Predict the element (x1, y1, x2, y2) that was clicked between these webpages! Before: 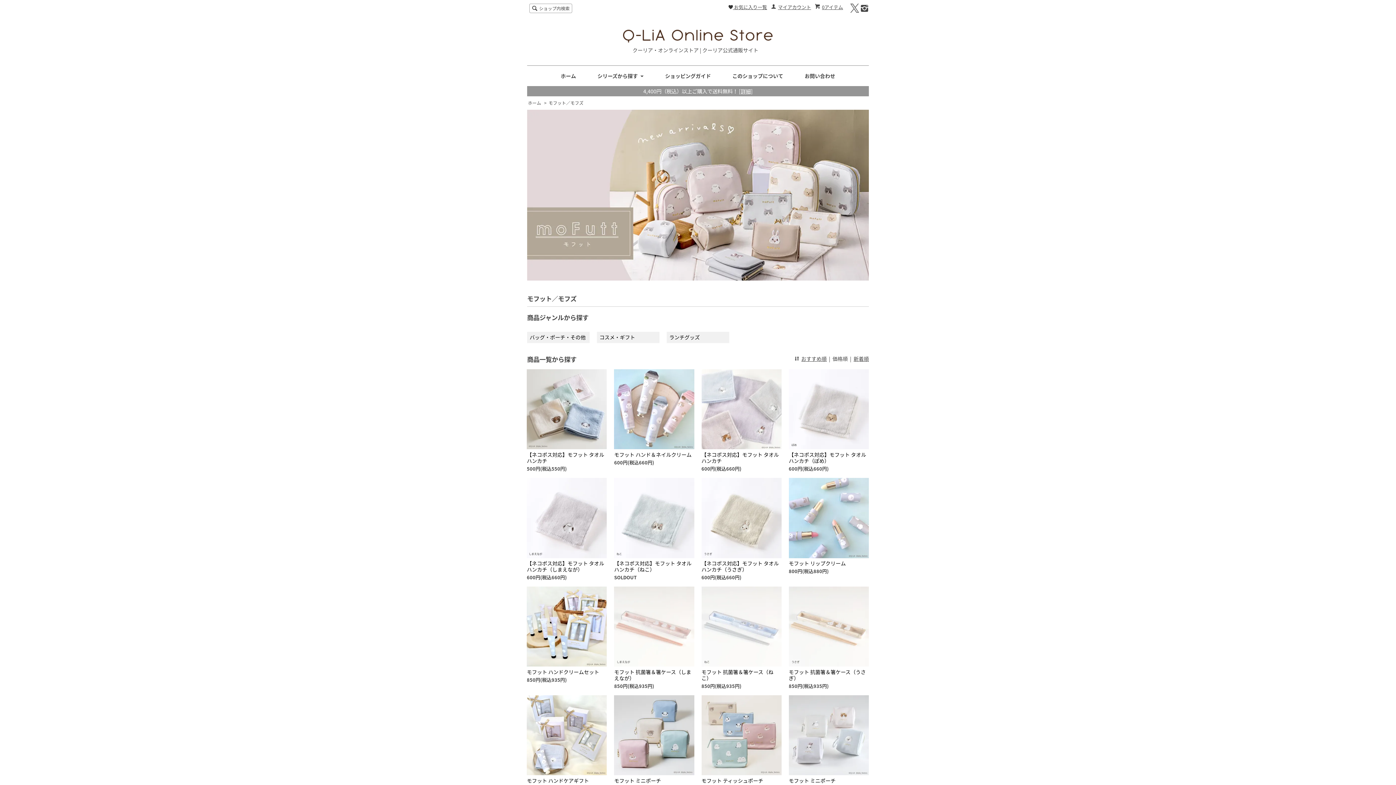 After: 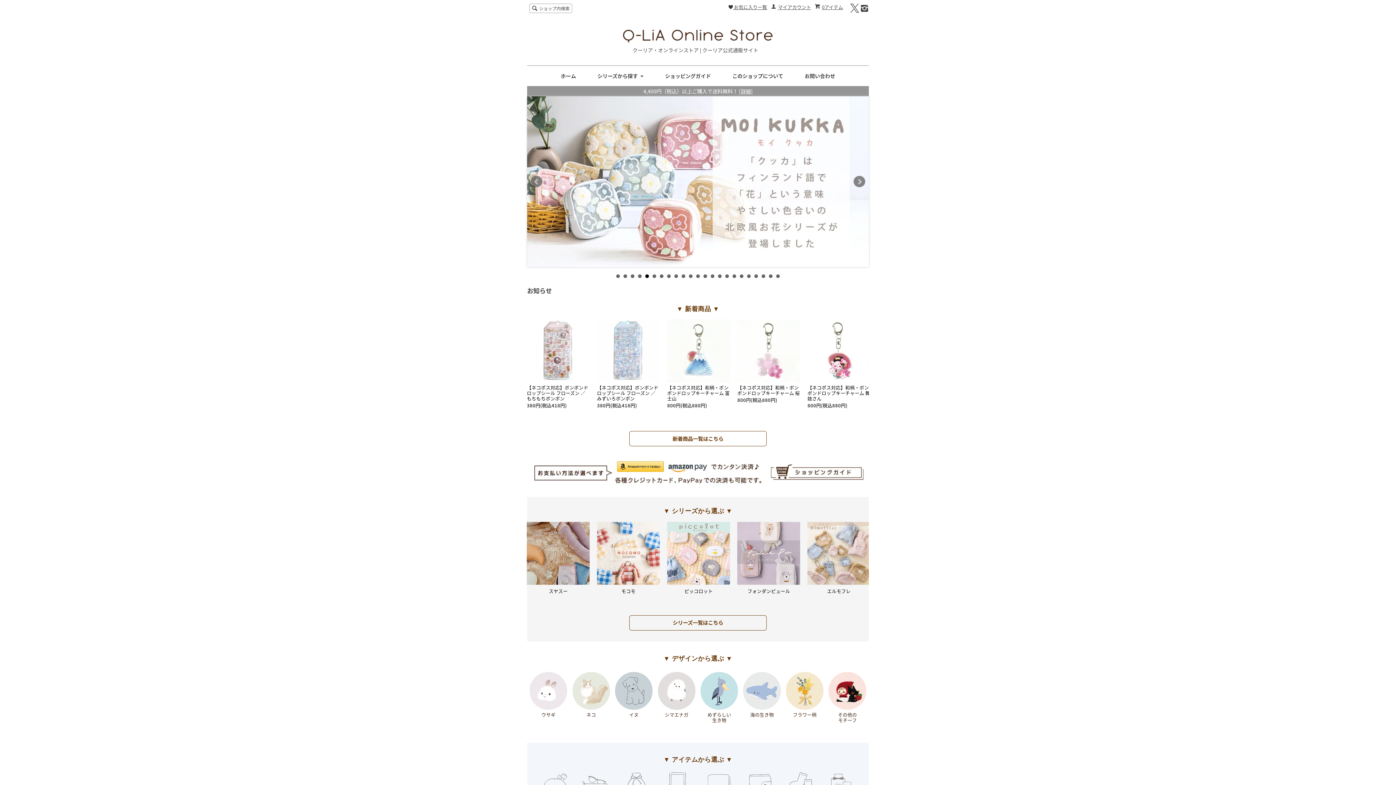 Action: bbox: (612, 28, 783, 46)